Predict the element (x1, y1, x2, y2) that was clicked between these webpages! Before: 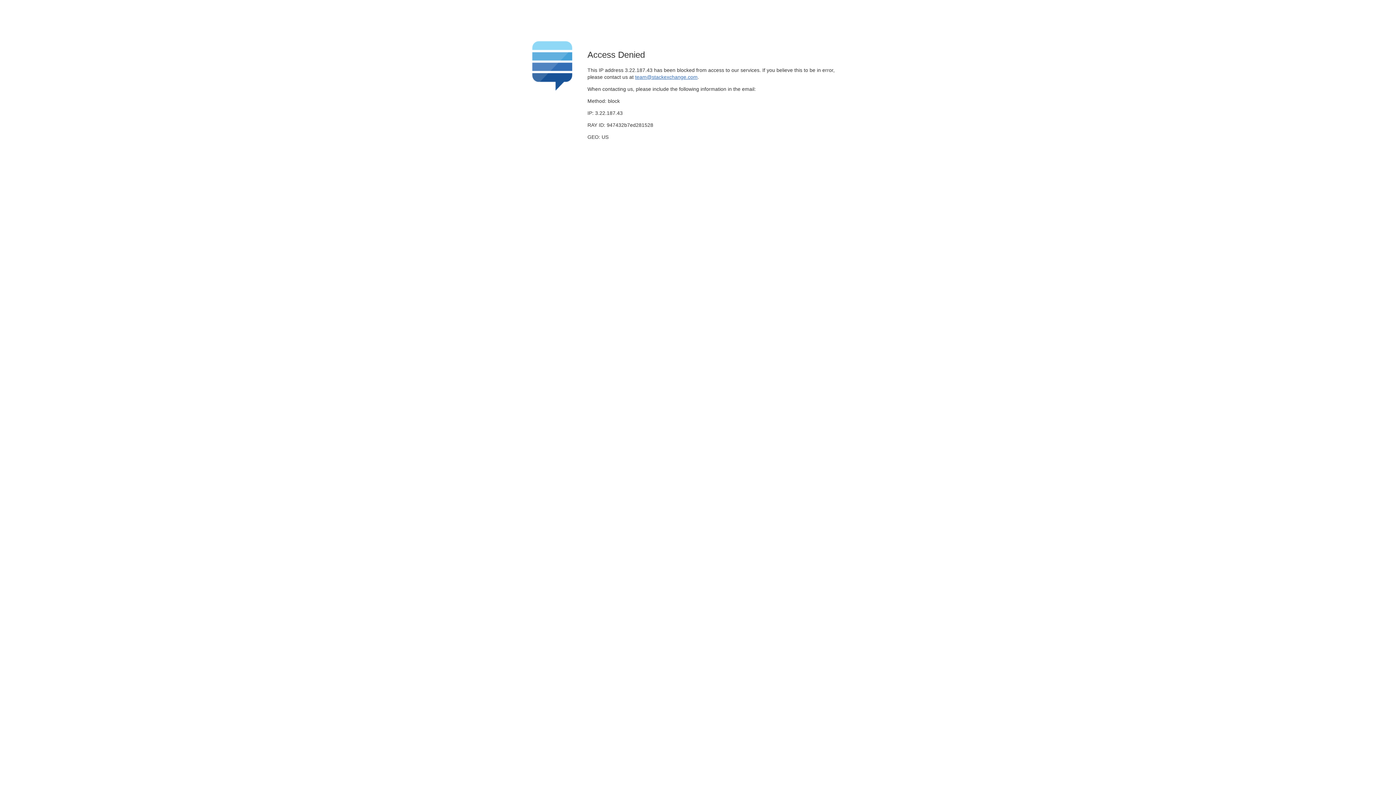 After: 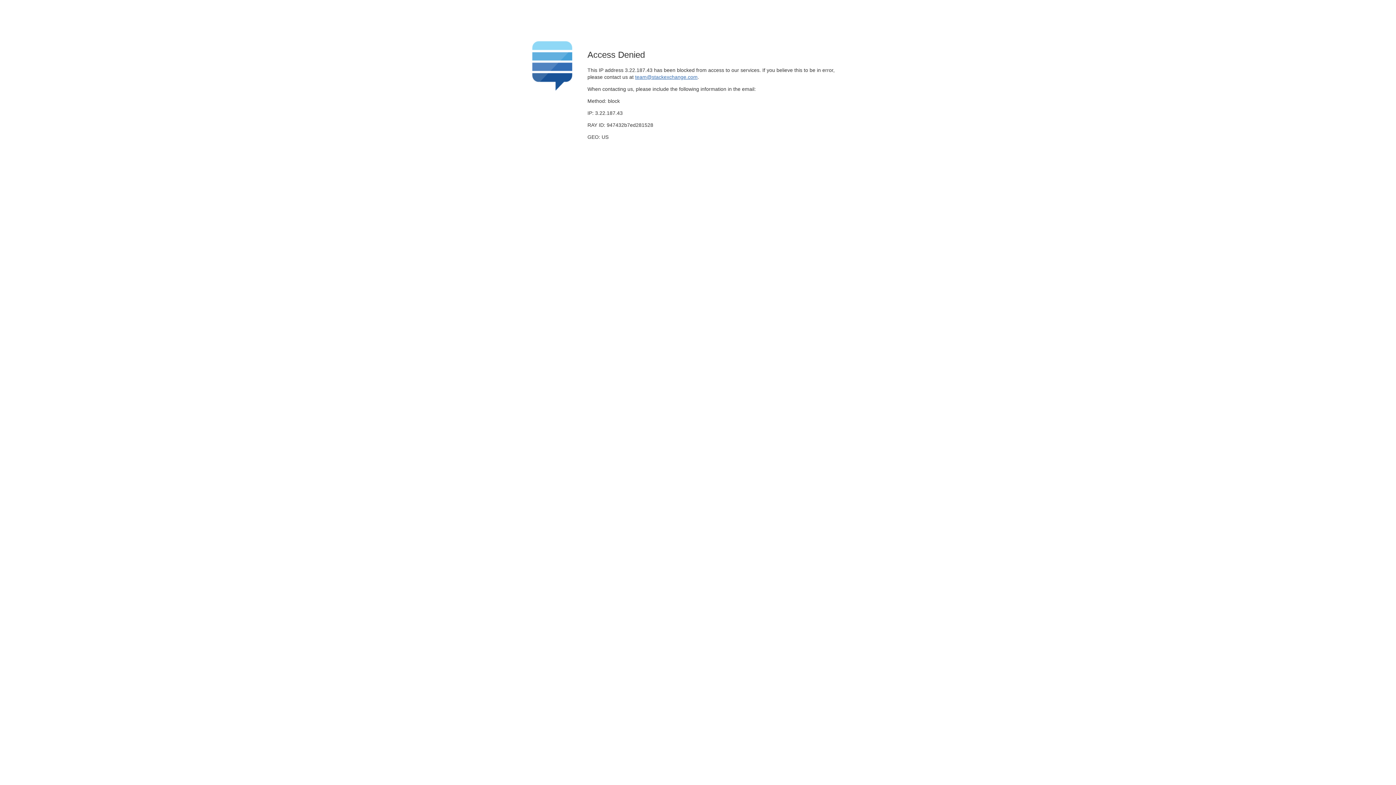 Action: bbox: (635, 74, 697, 79) label: team@stackexchange.com